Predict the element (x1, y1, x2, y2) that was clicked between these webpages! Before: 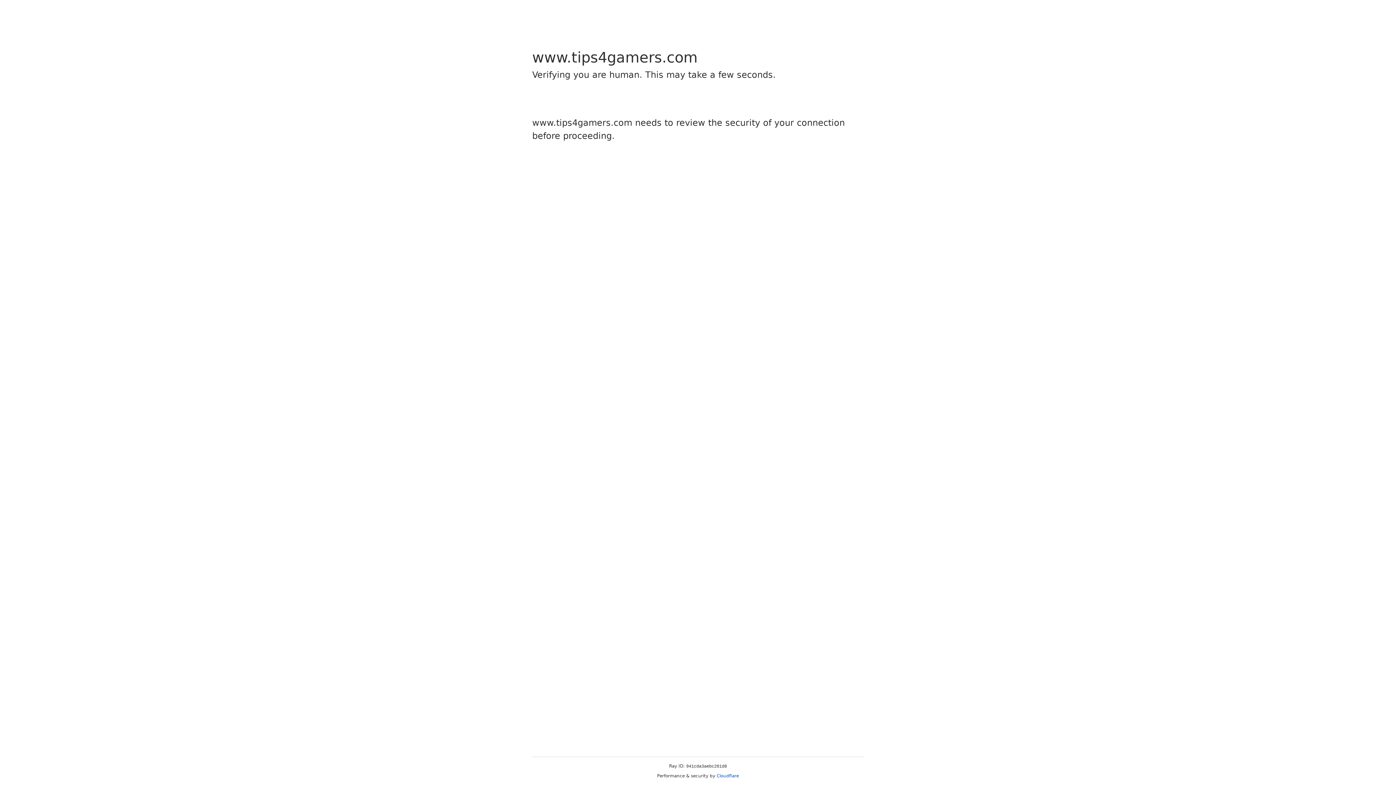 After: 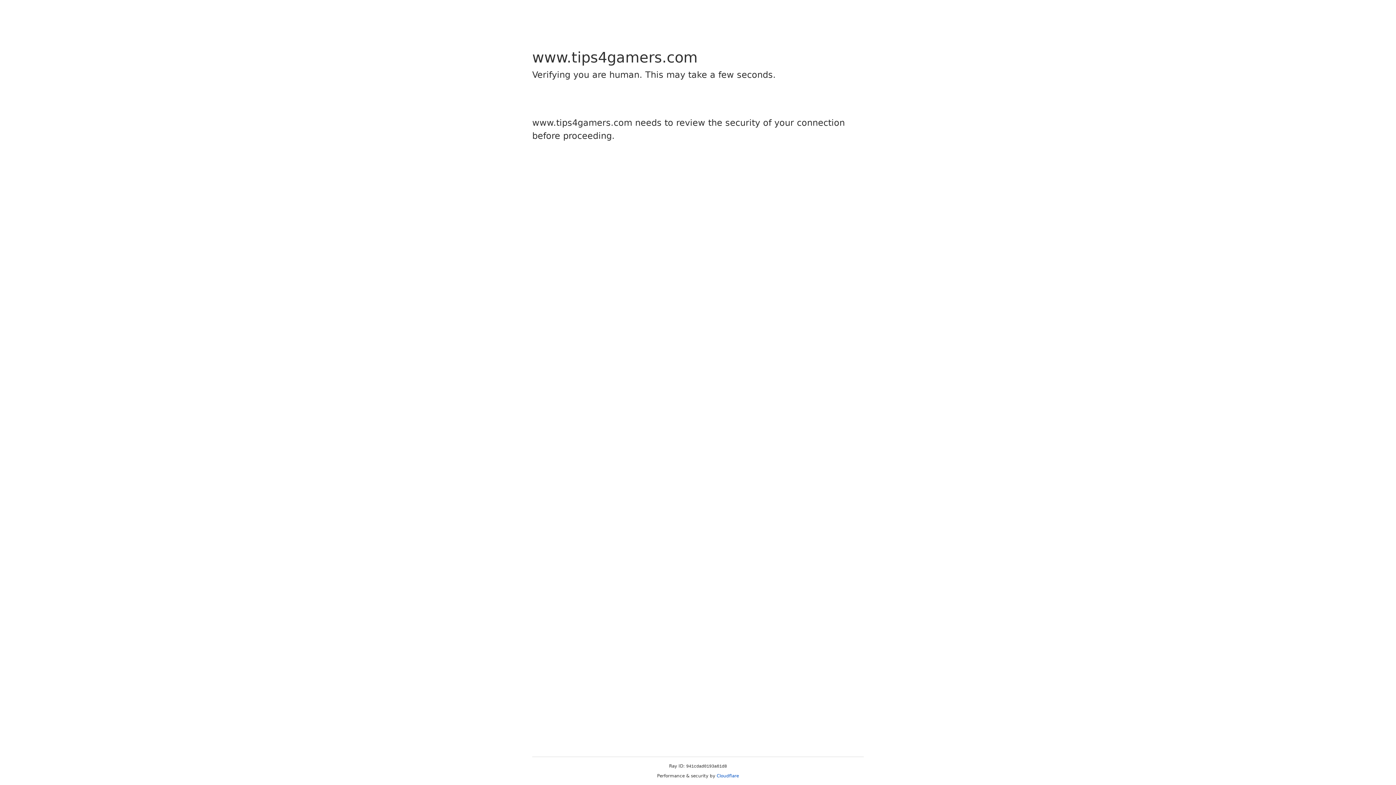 Action: label: Cloudflare bbox: (716, 773, 739, 778)